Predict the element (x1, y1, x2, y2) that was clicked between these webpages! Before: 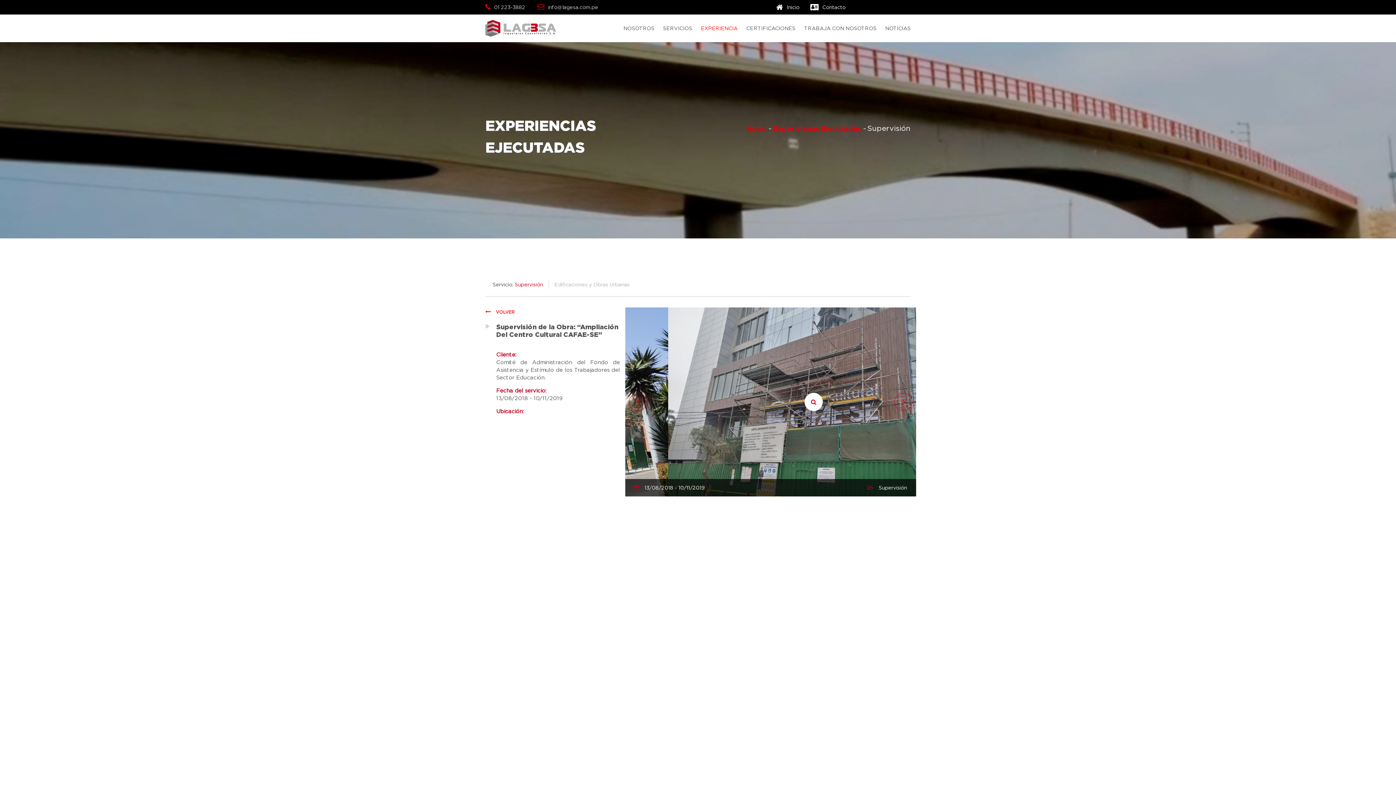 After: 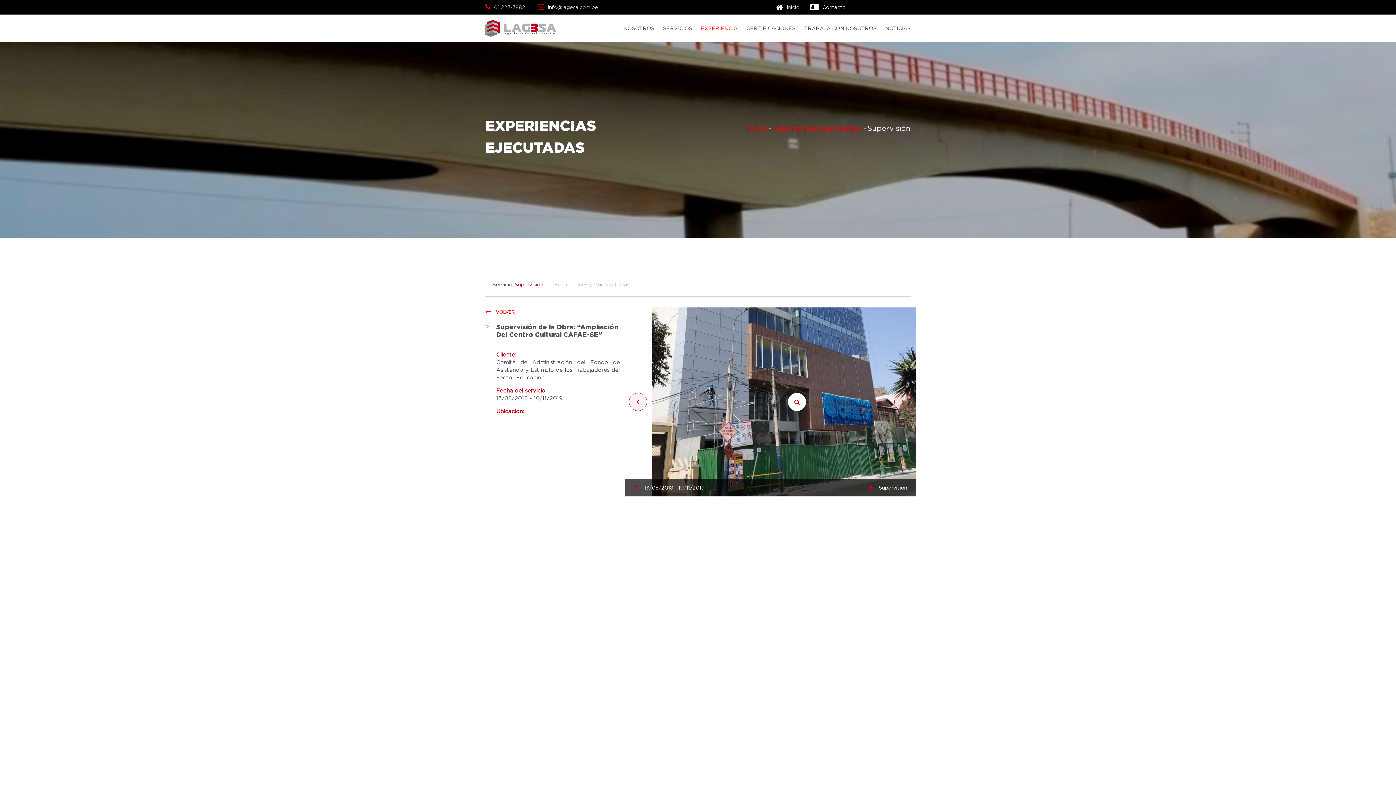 Action: bbox: (773, 124, 861, 132) label: Experiencias Ejecutadas